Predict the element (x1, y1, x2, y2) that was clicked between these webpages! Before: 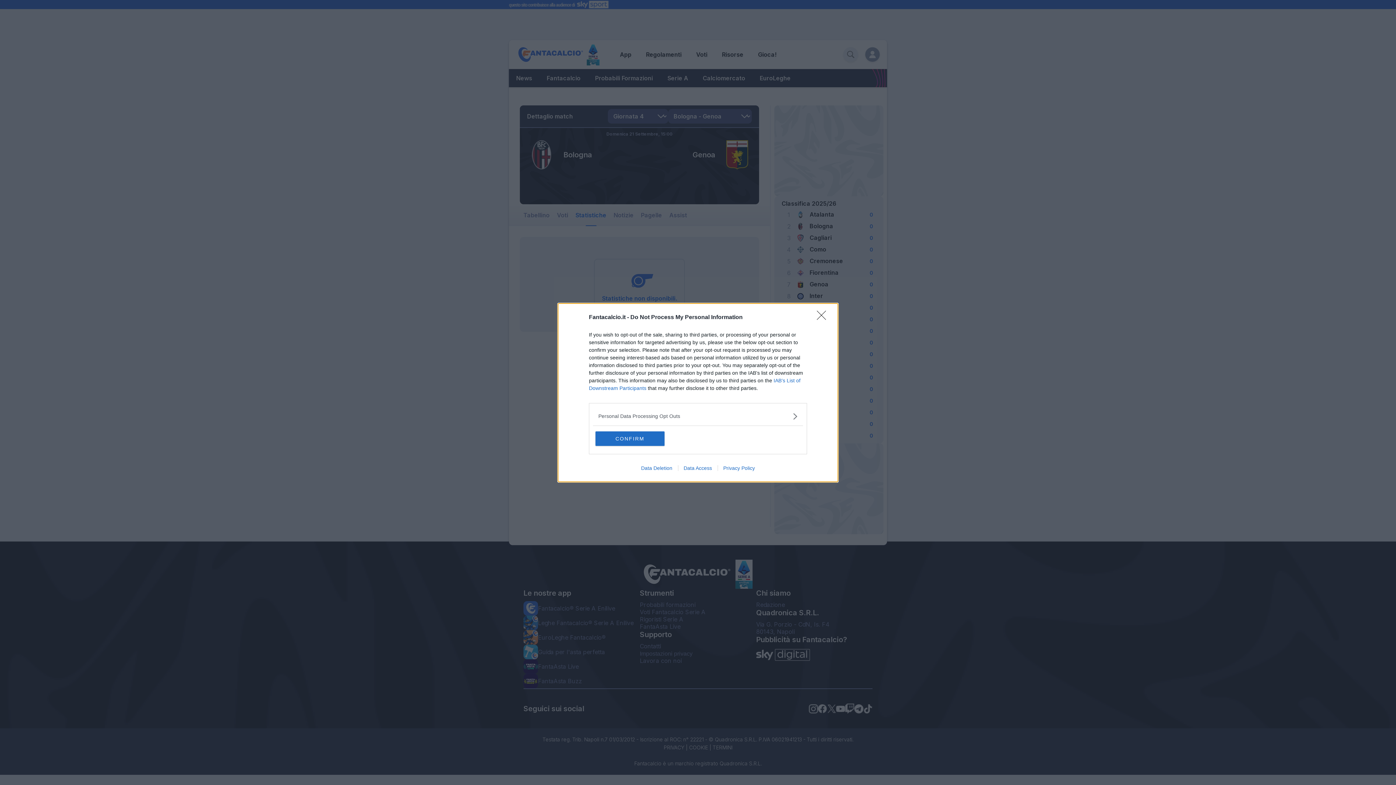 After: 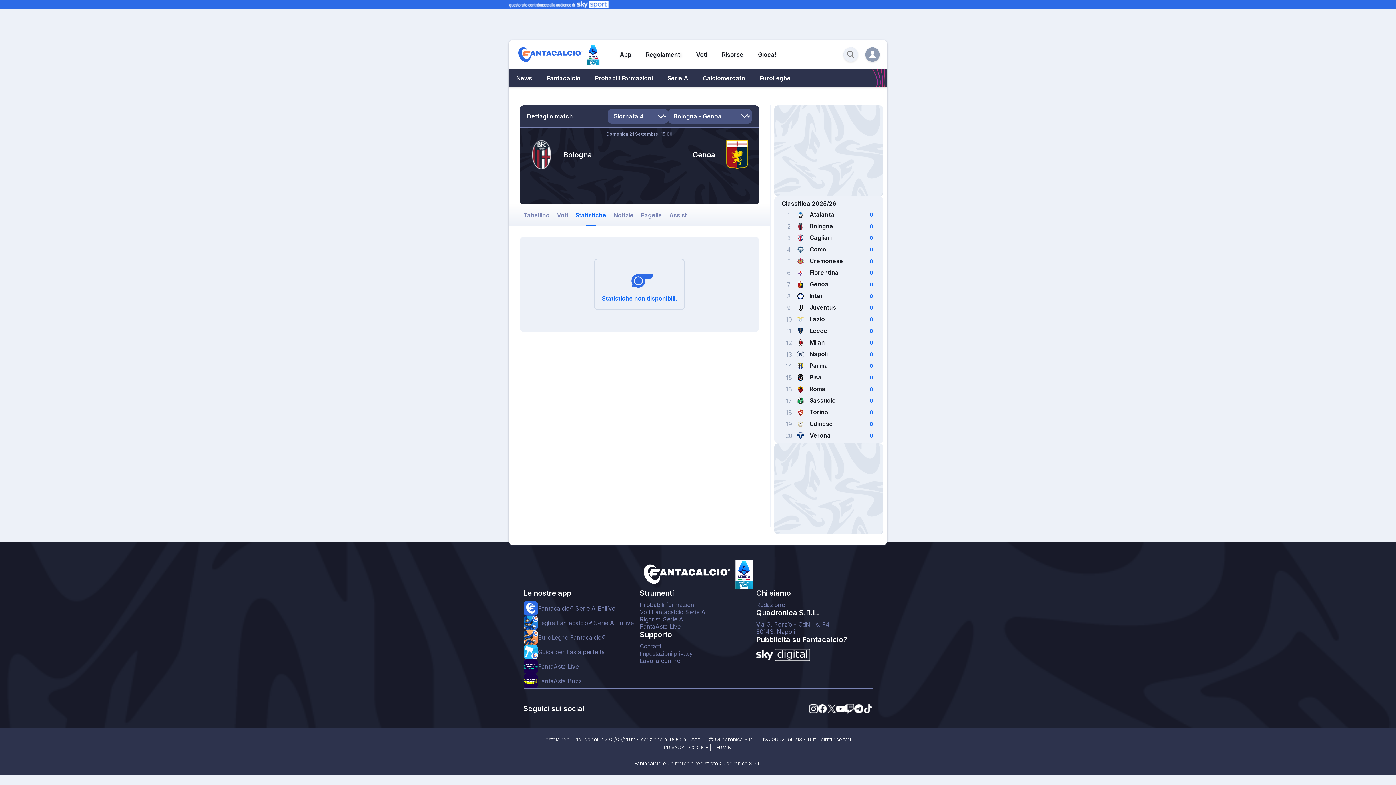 Action: label: CONFIRM bbox: (595, 431, 664, 446)